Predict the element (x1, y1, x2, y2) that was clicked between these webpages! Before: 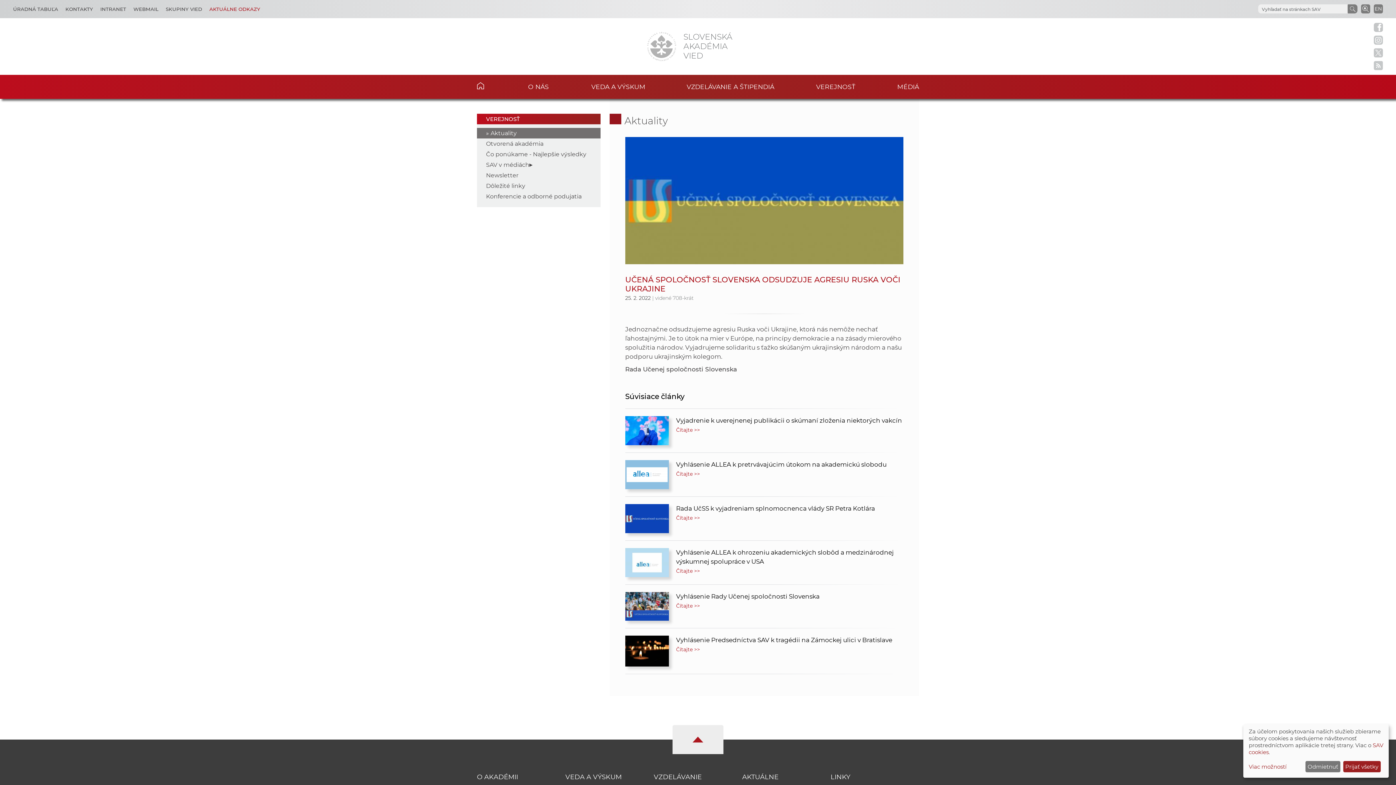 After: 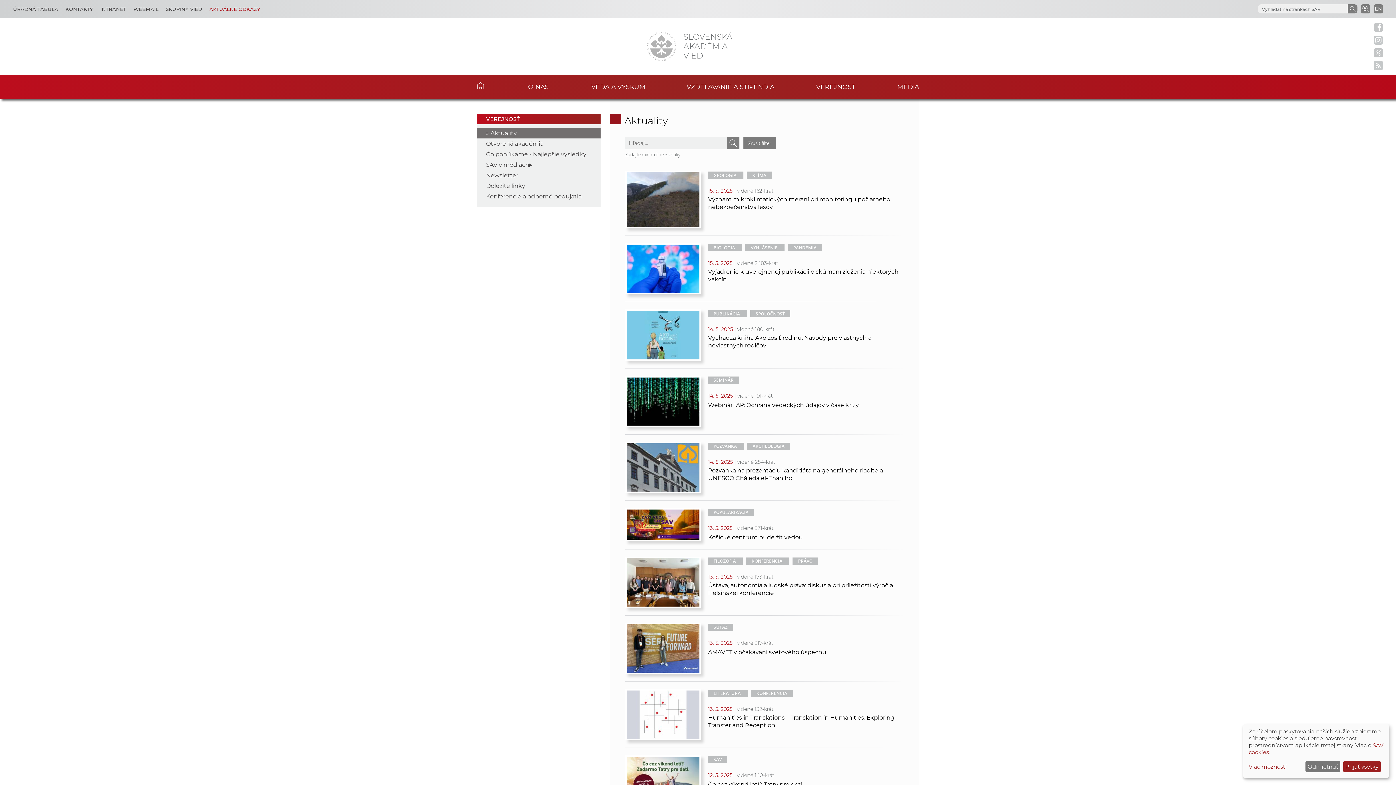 Action: bbox: (624, 114, 667, 126) label: Aktuality